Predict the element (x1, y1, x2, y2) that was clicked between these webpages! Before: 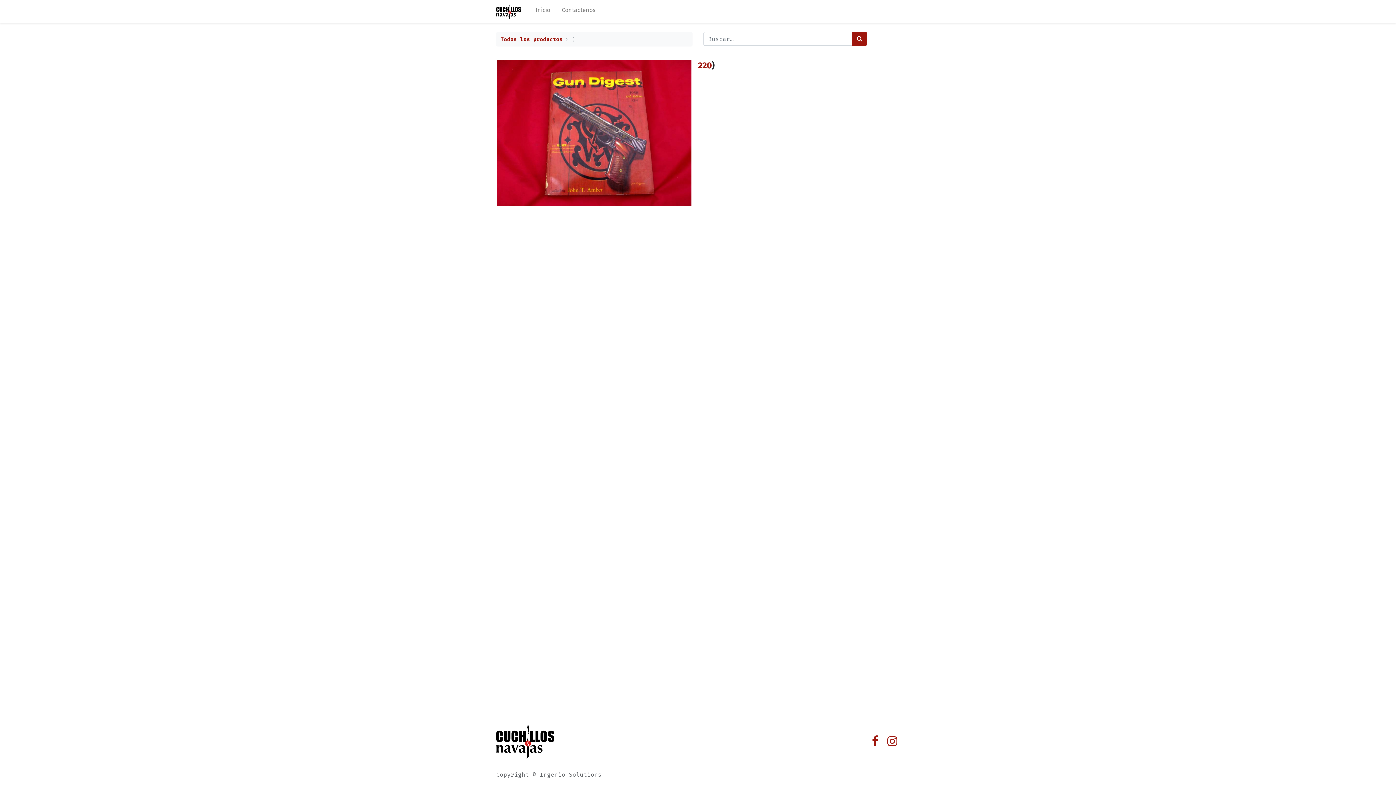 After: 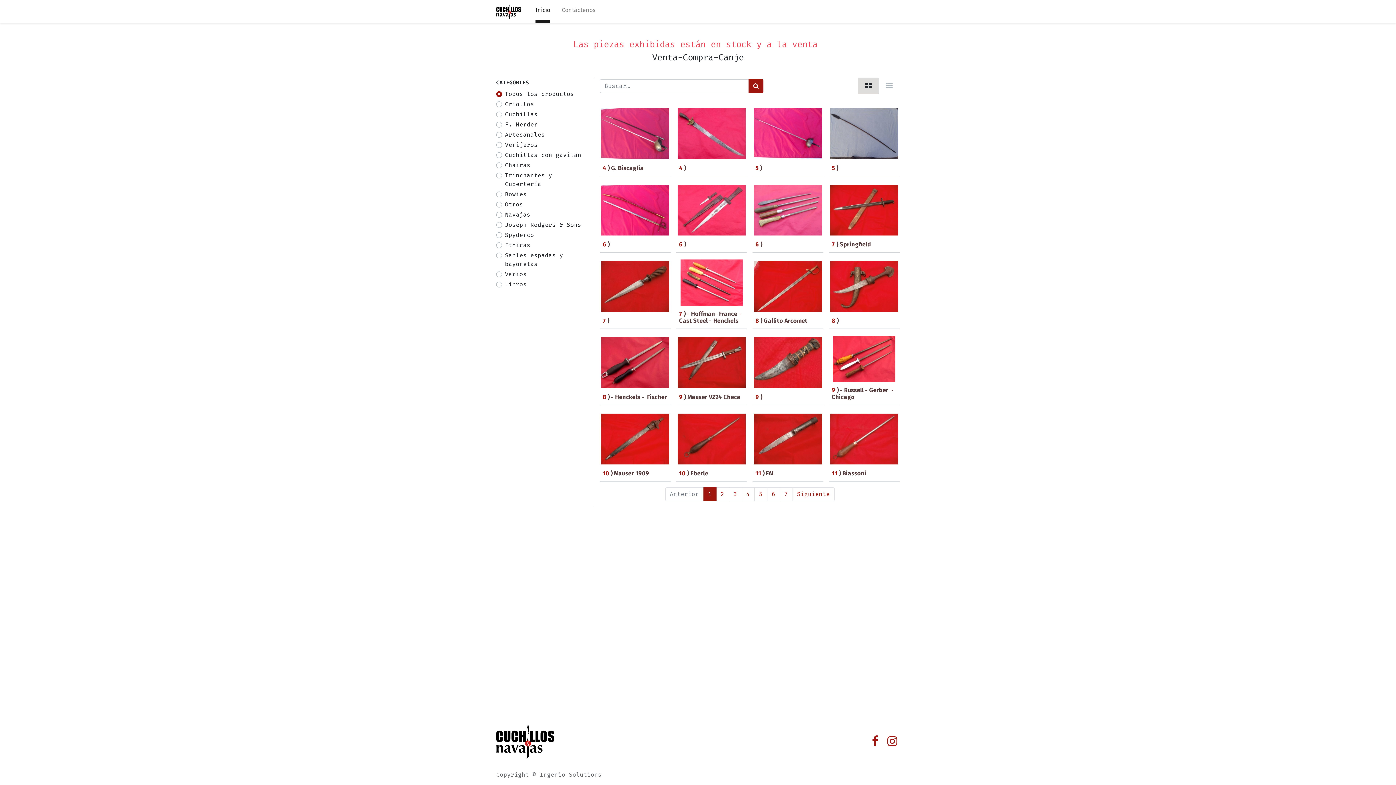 Action: bbox: (535, 0, 550, 23) label: Inicio